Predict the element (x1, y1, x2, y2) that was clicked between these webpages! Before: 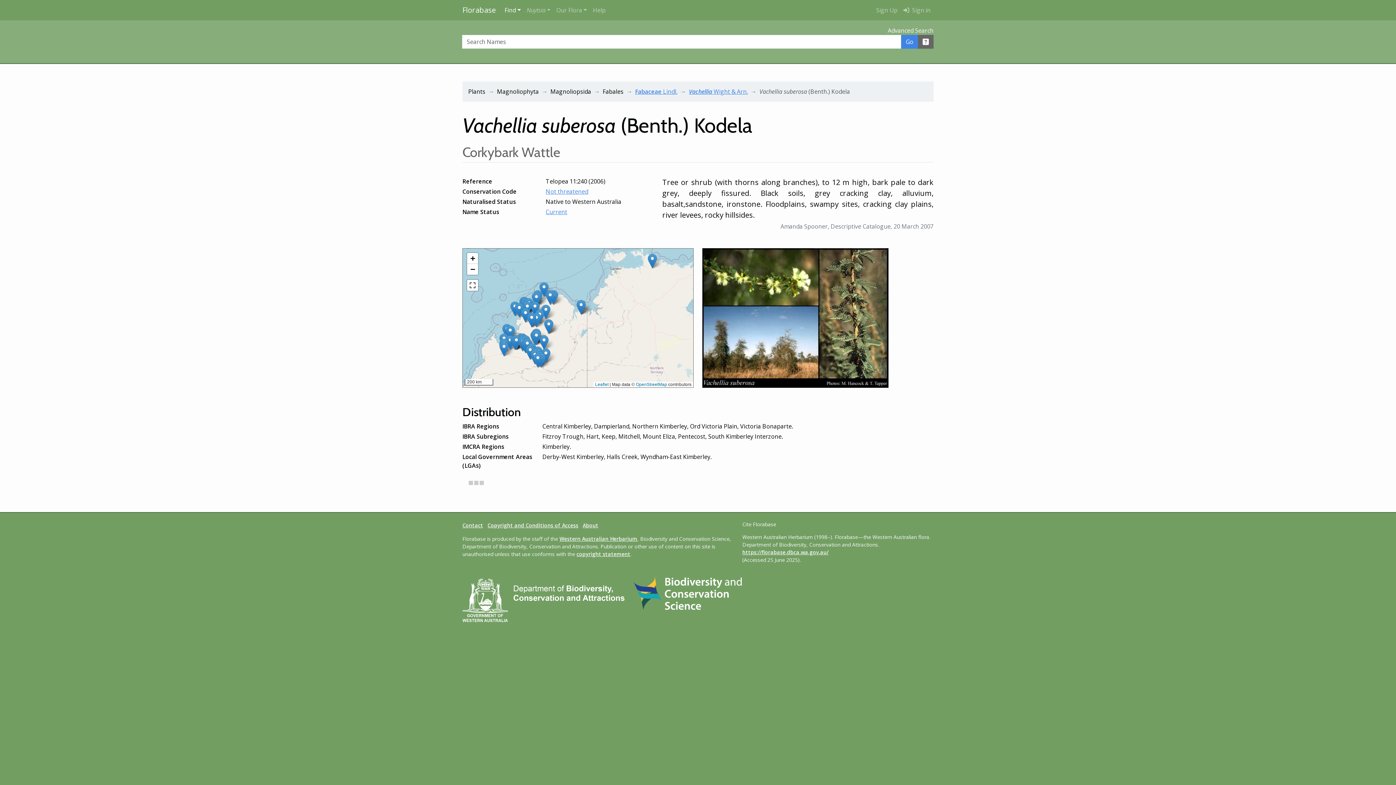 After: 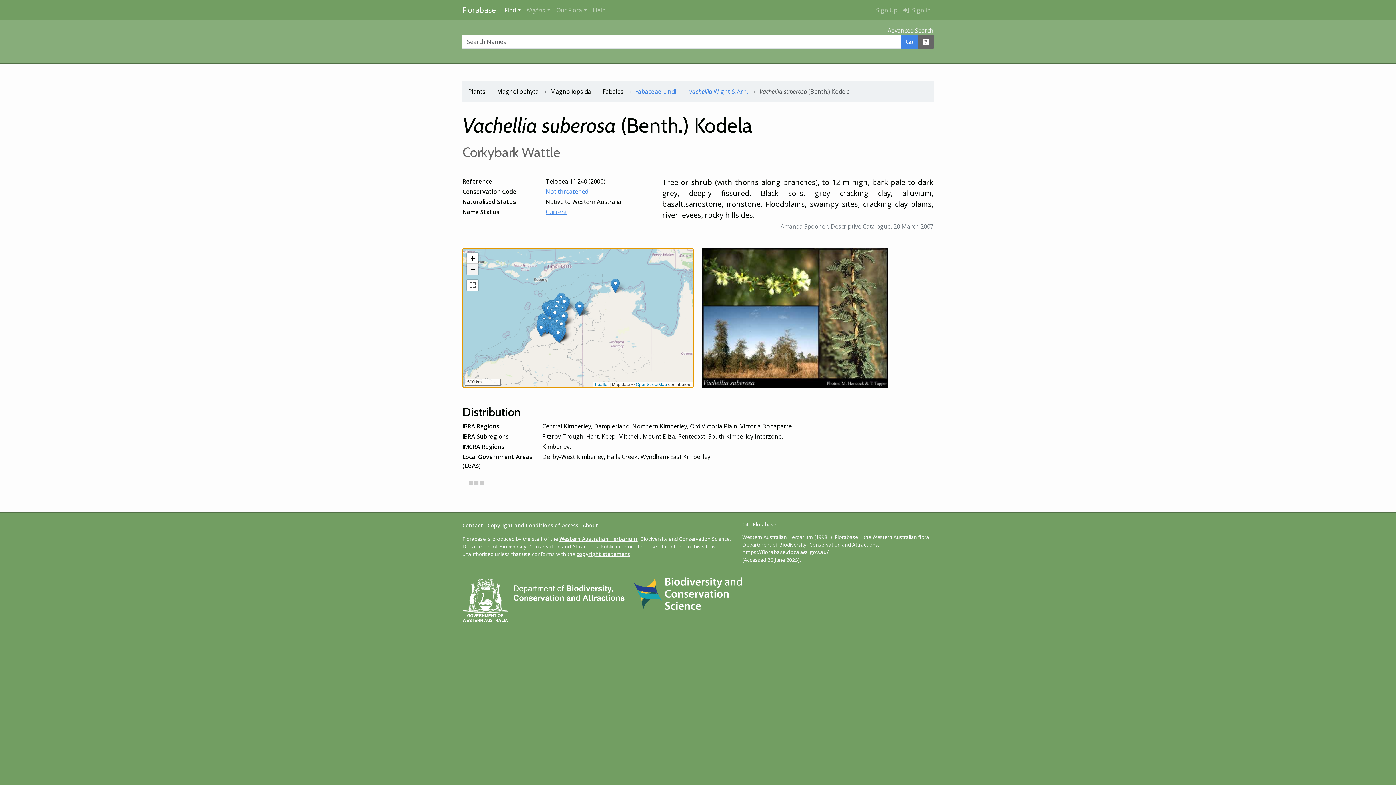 Action: label: Zoom out bbox: (467, 264, 478, 274)